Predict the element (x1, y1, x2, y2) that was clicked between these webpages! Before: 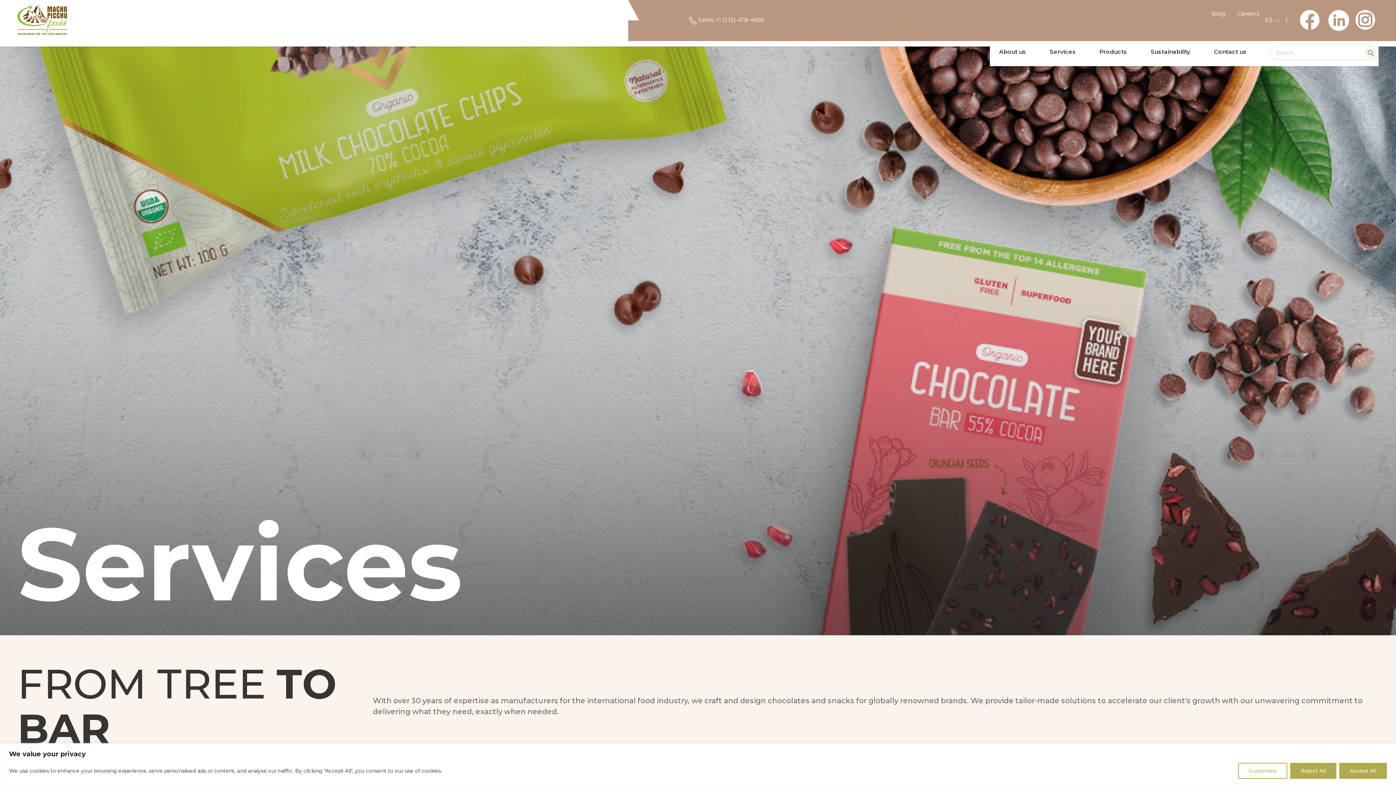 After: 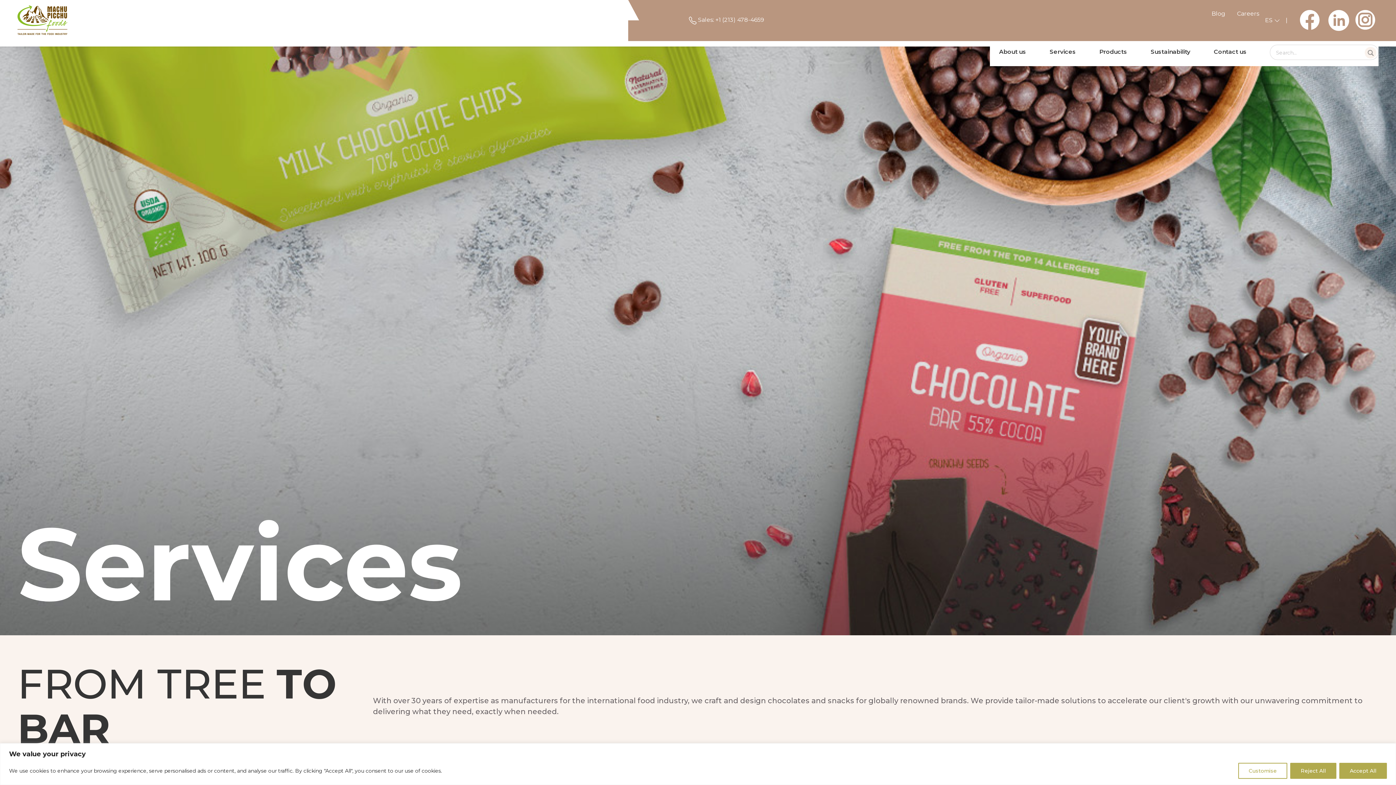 Action: bbox: (1293, 6, 1325, 33)